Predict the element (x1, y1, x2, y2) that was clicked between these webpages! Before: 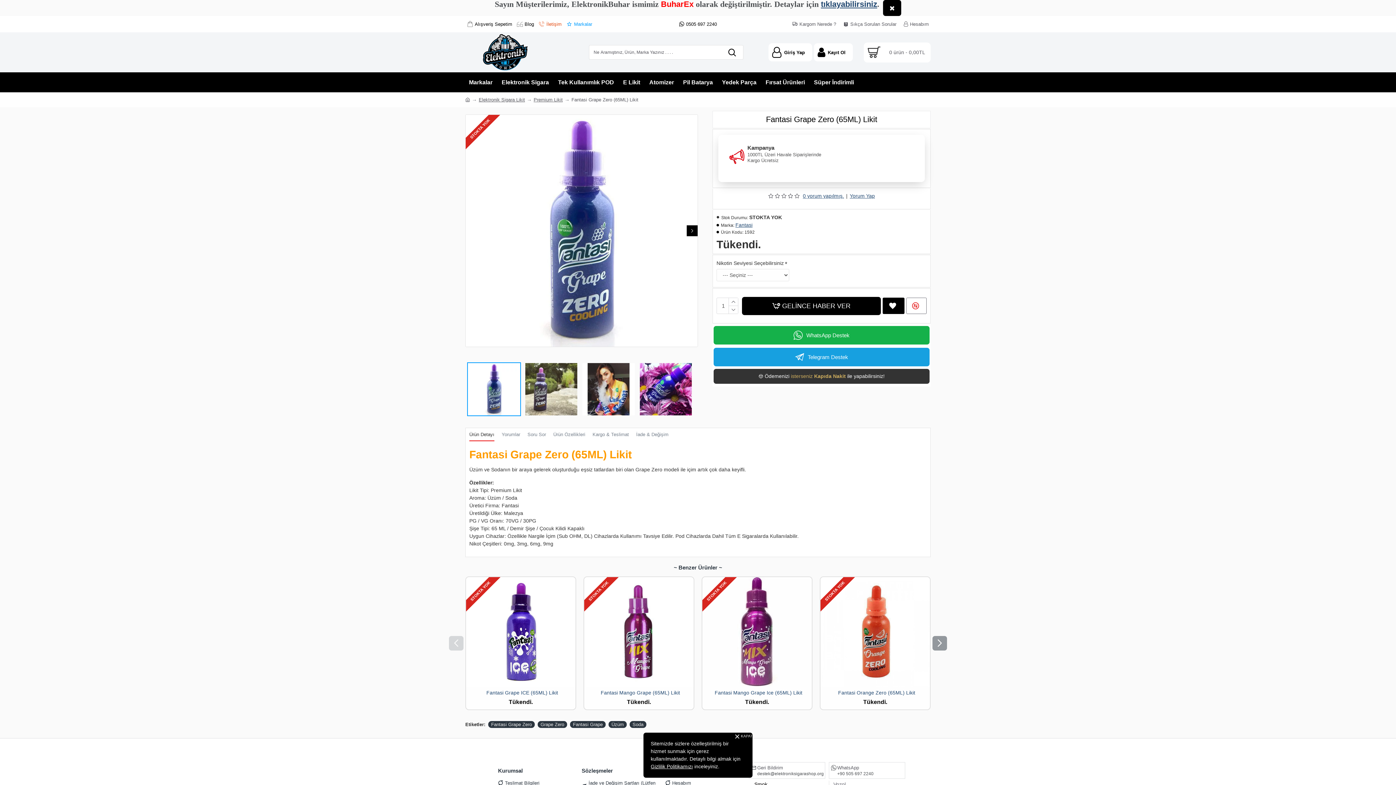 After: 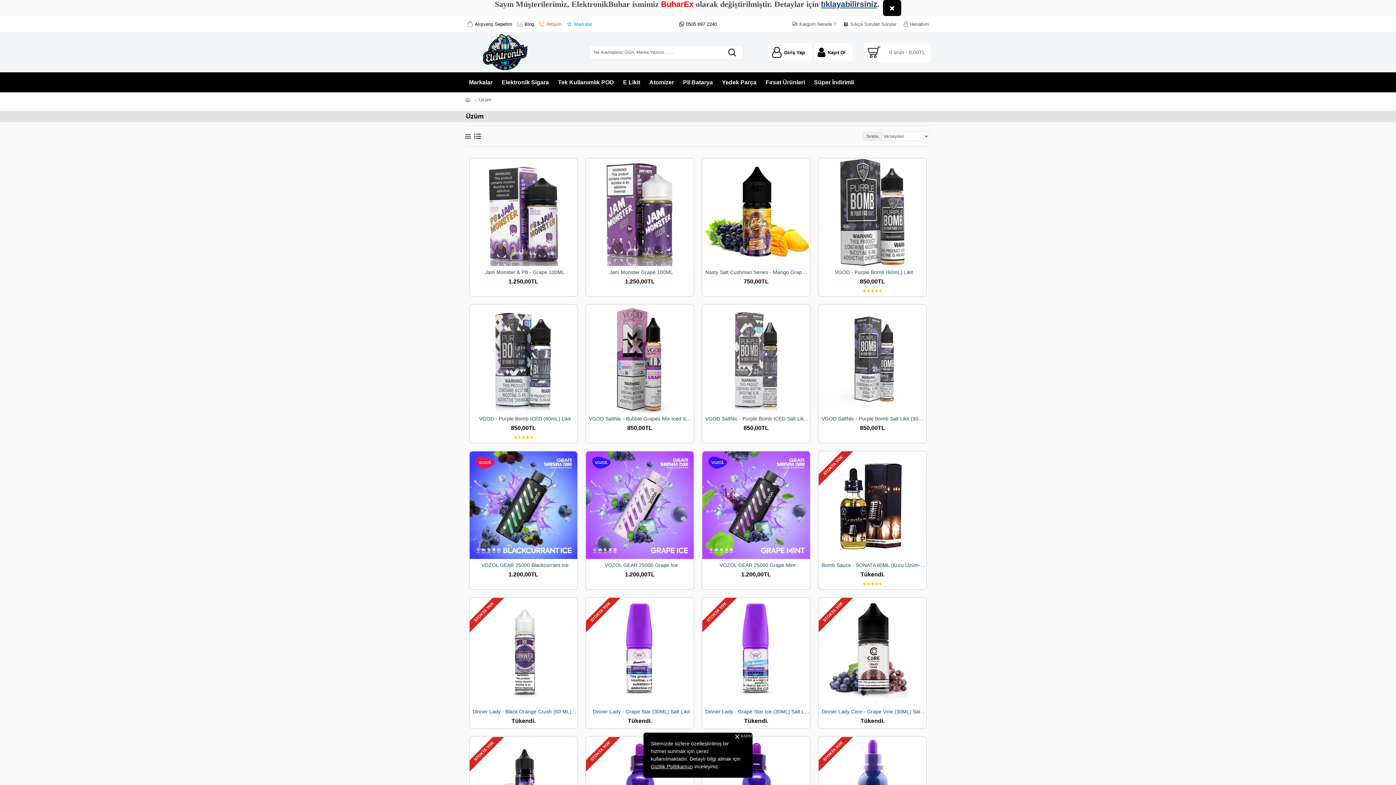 Action: label: Üzüm bbox: (608, 721, 626, 728)